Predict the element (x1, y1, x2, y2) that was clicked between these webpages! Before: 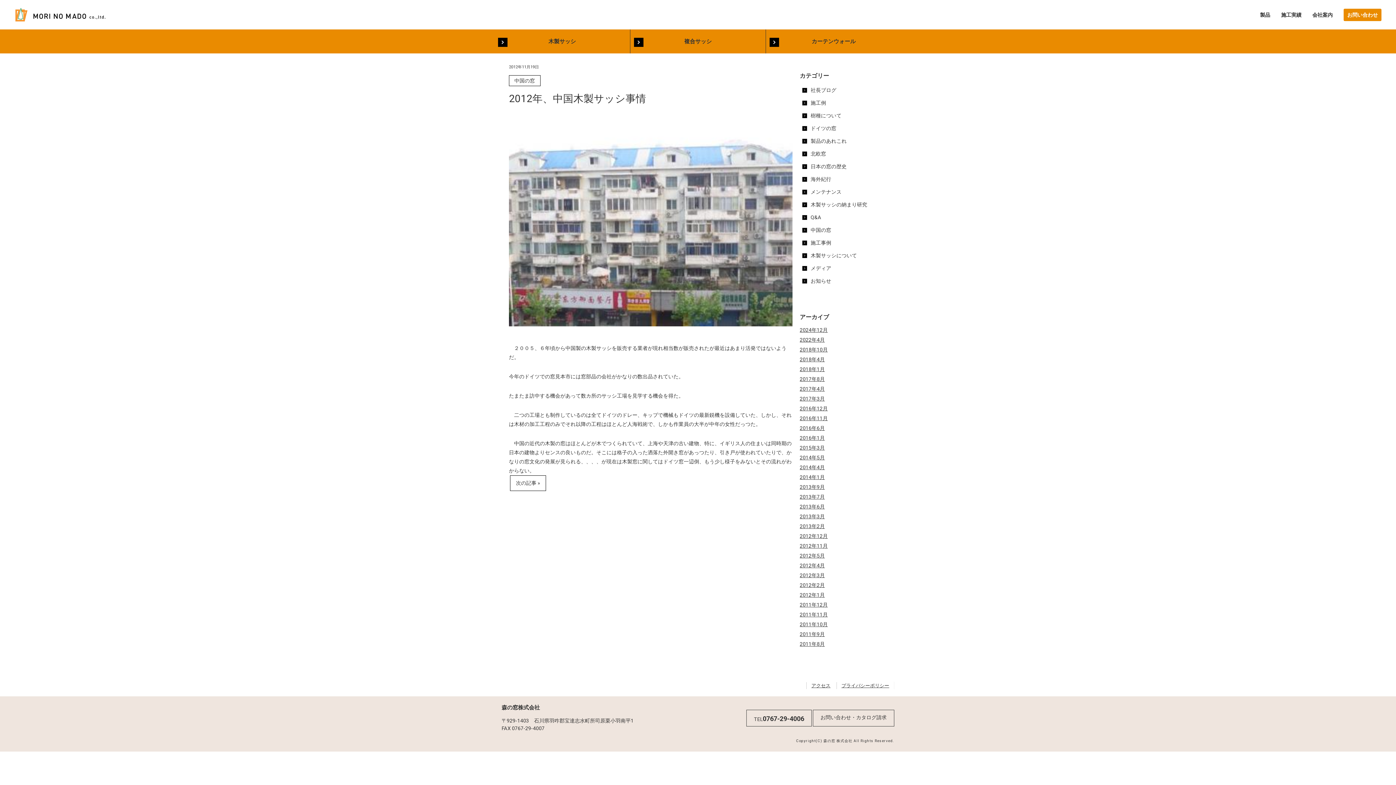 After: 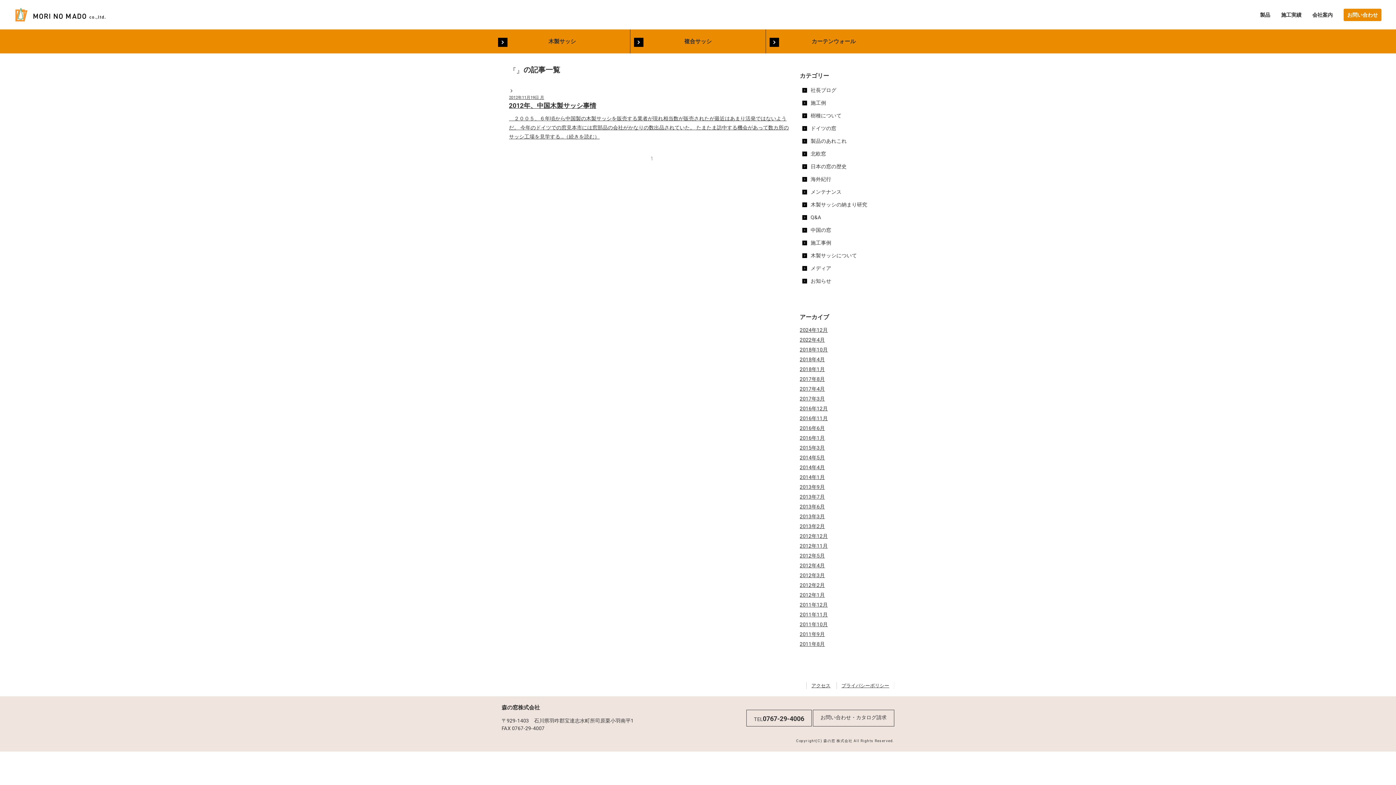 Action: label: 2012年11月 bbox: (800, 543, 828, 549)